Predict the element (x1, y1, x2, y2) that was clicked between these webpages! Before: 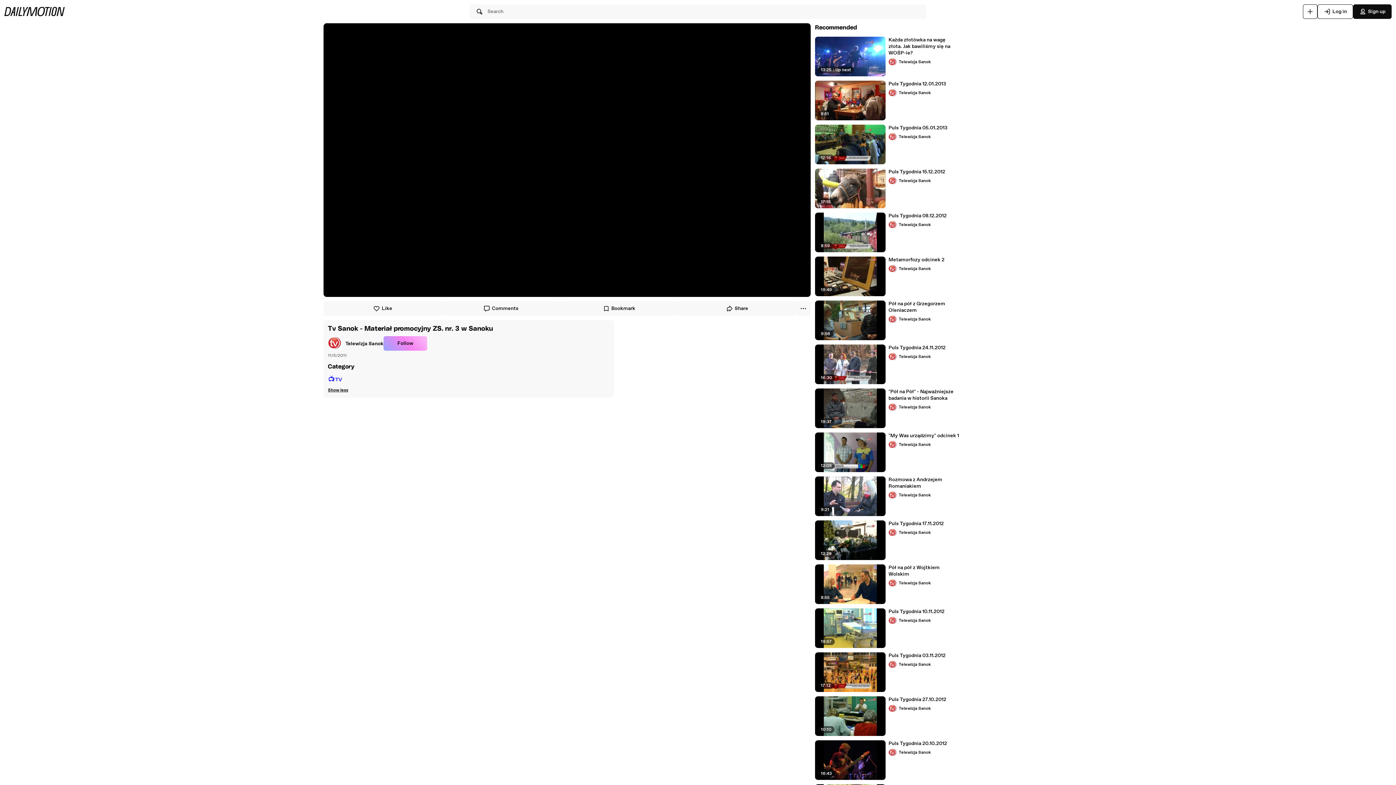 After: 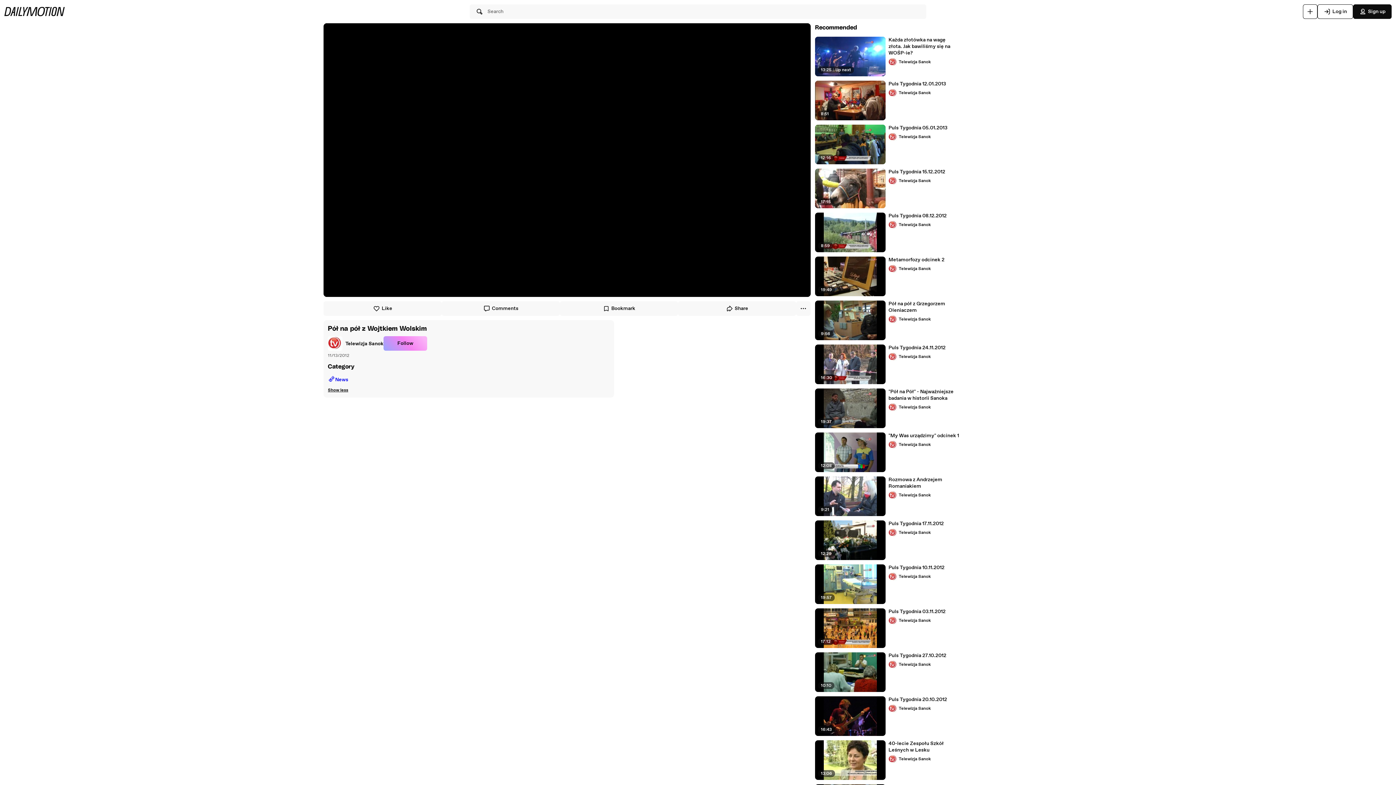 Action: label: Pół na pół z Wojtkiem Wolskim bbox: (888, 564, 959, 577)